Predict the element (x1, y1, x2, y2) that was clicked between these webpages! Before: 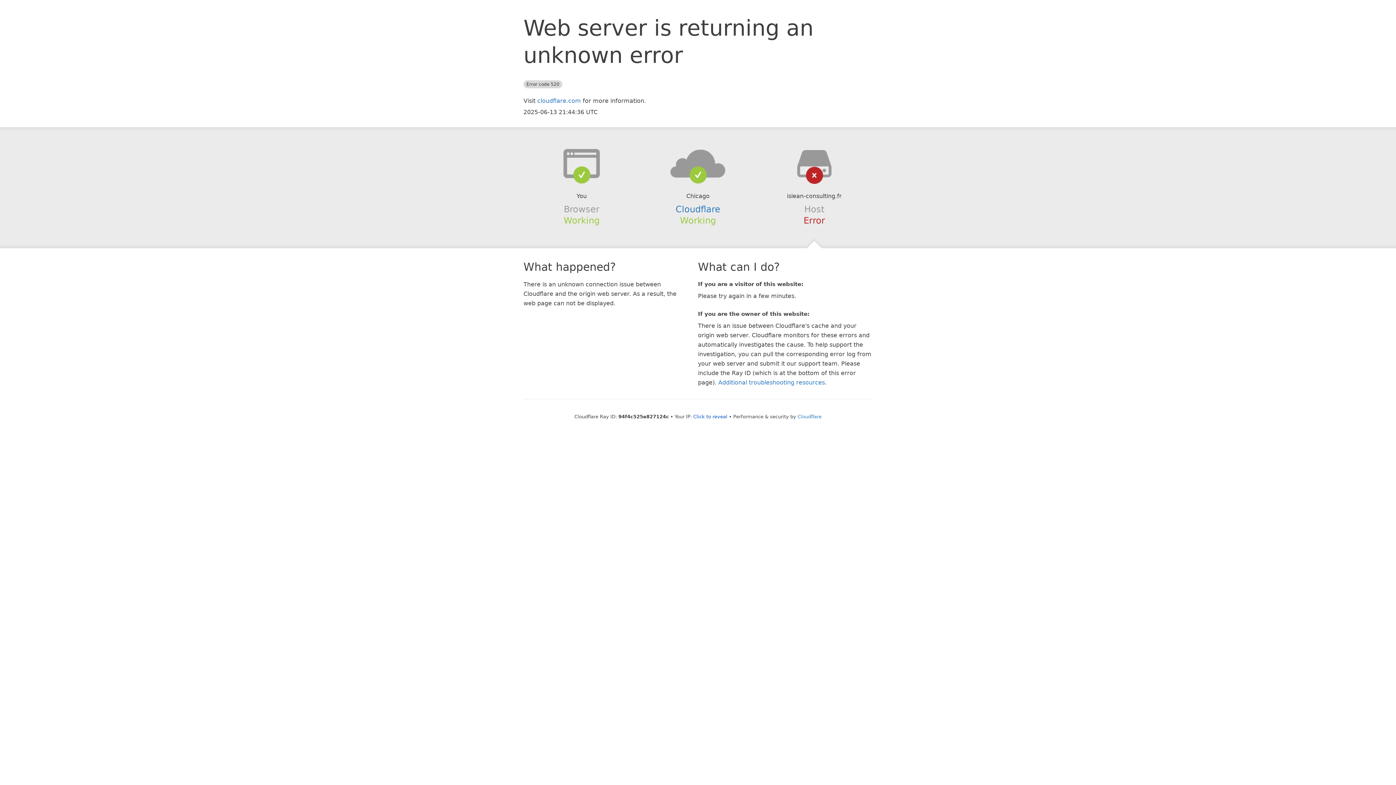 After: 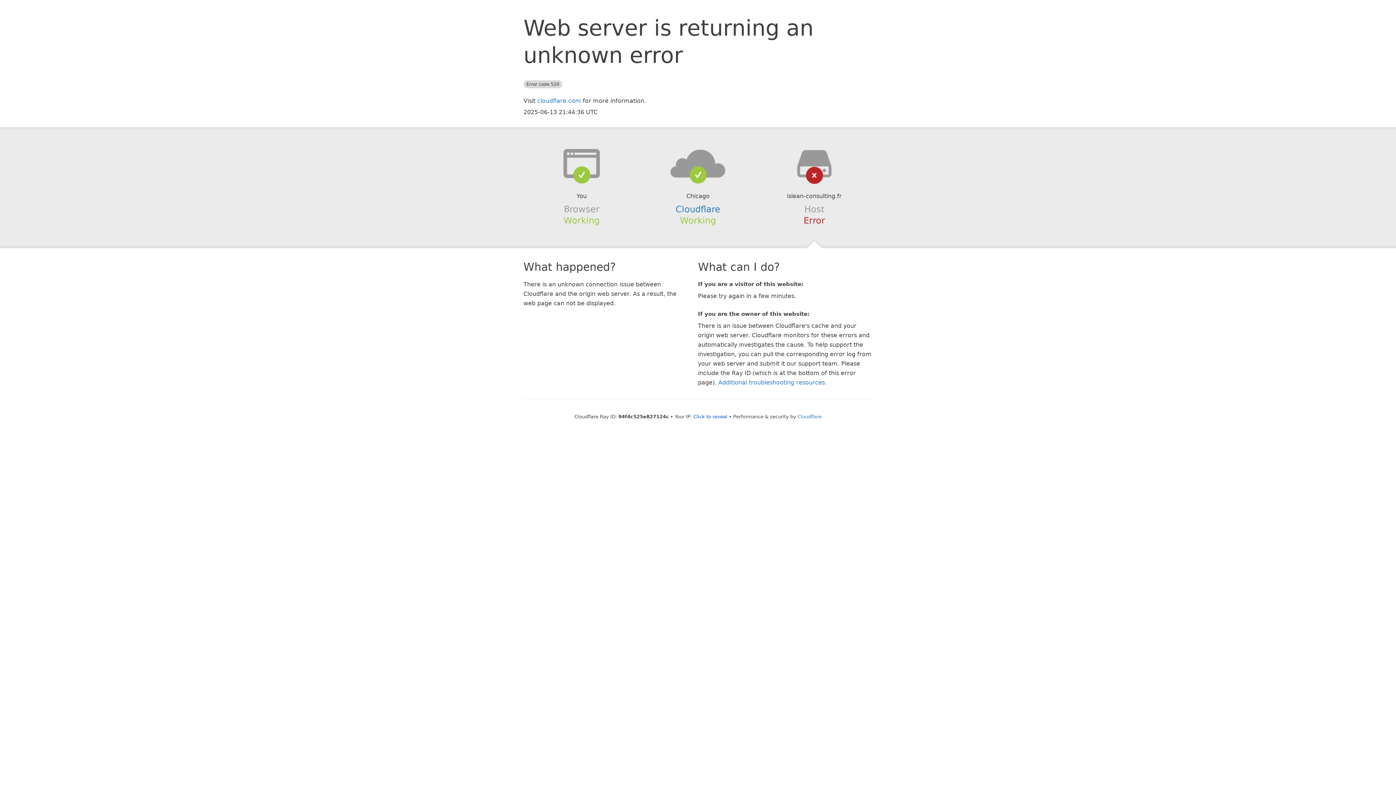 Action: bbox: (639, 148, 756, 178)